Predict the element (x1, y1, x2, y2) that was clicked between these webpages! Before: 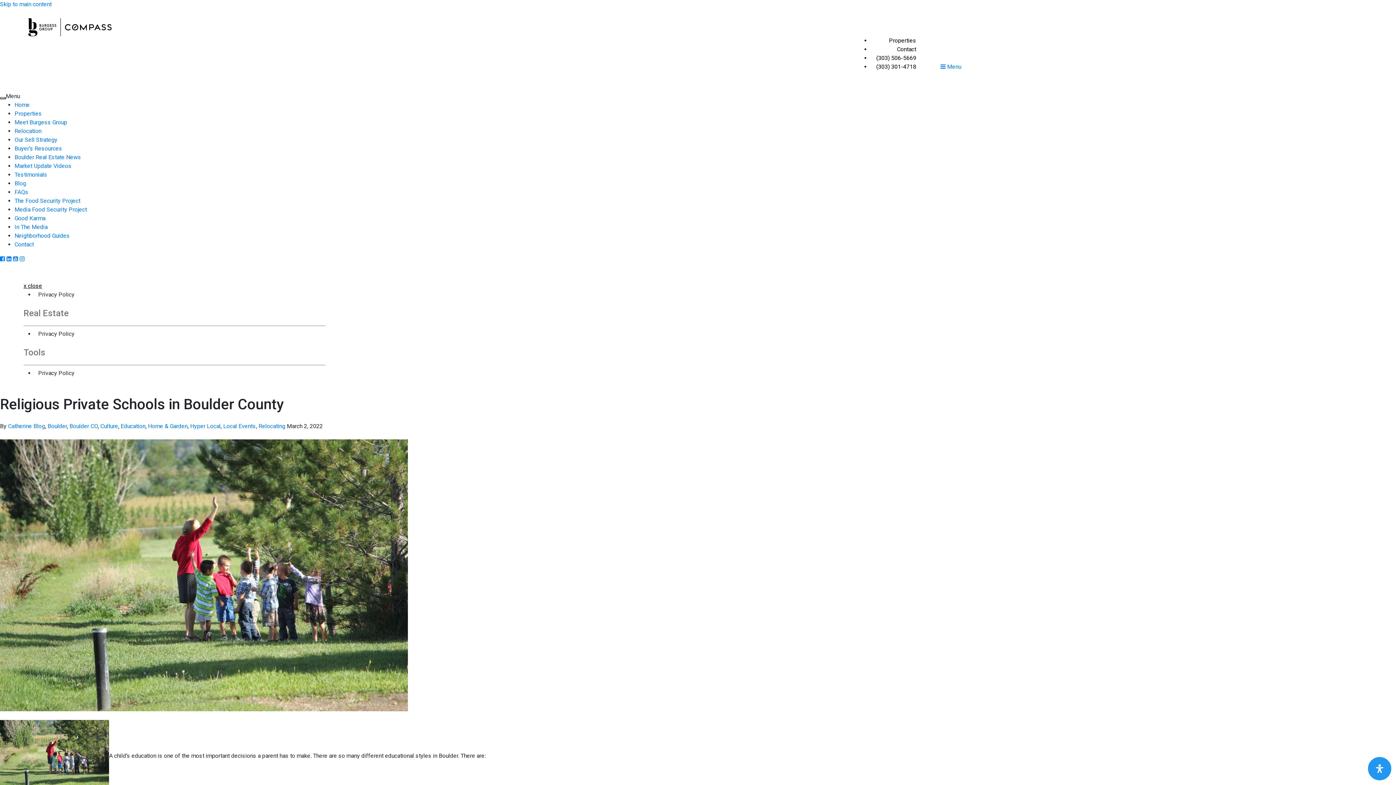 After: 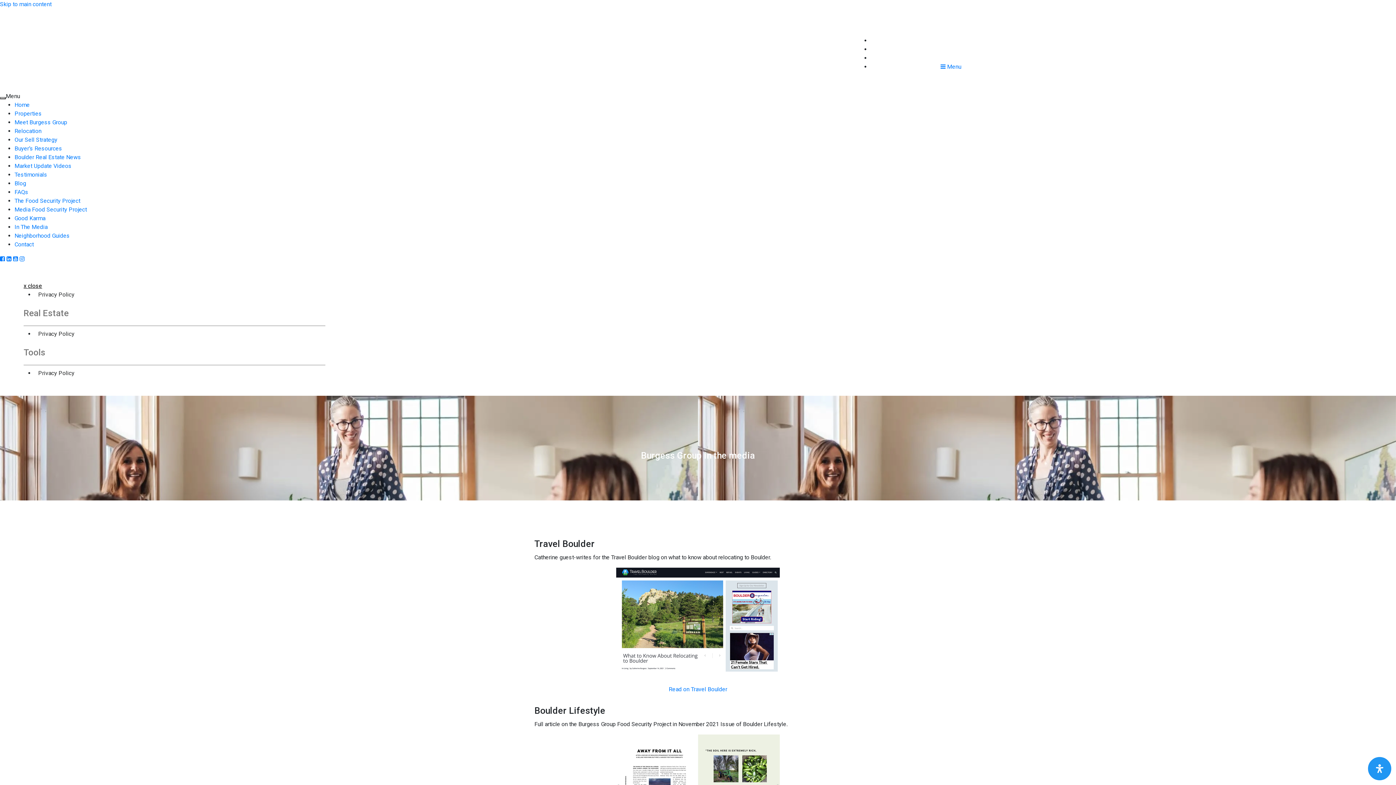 Action: bbox: (14, 223, 47, 230) label: In The Media